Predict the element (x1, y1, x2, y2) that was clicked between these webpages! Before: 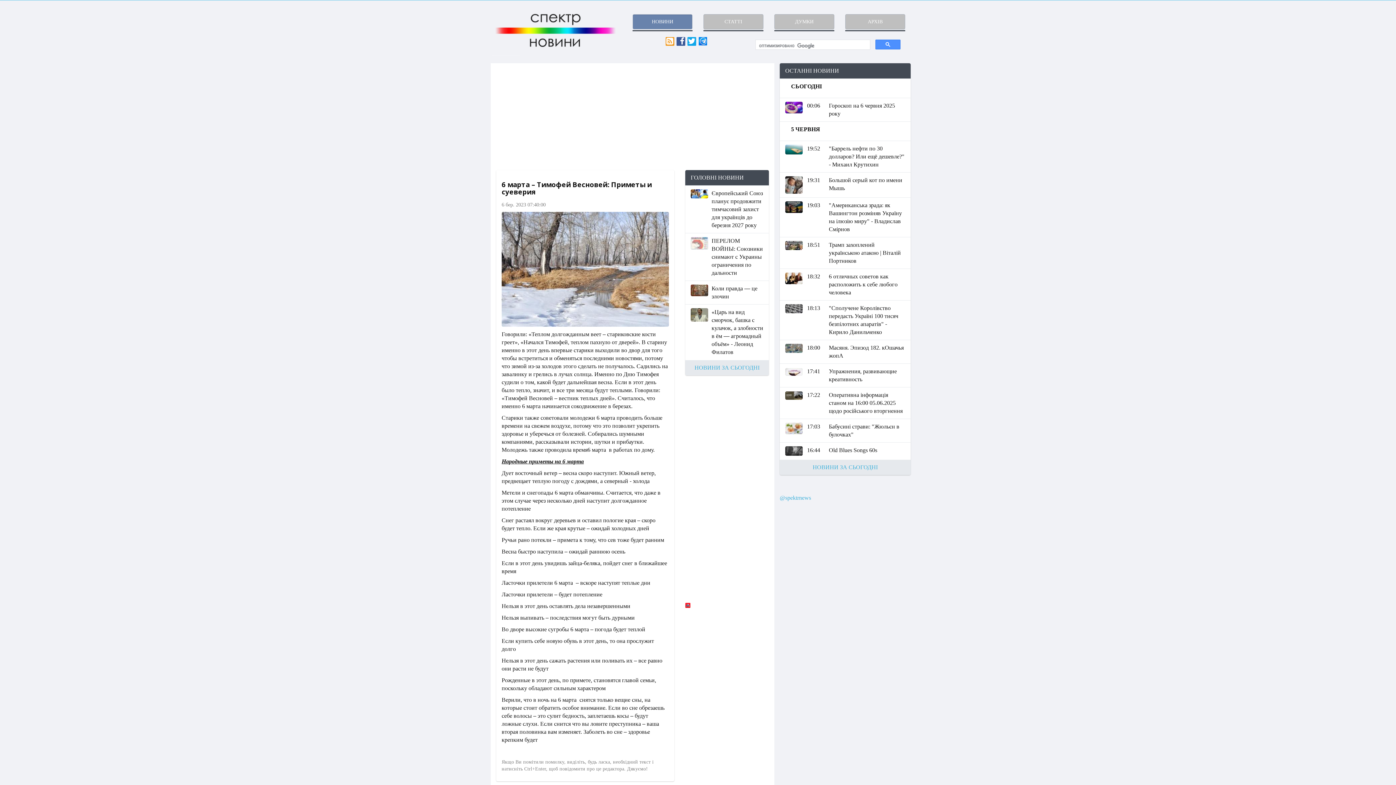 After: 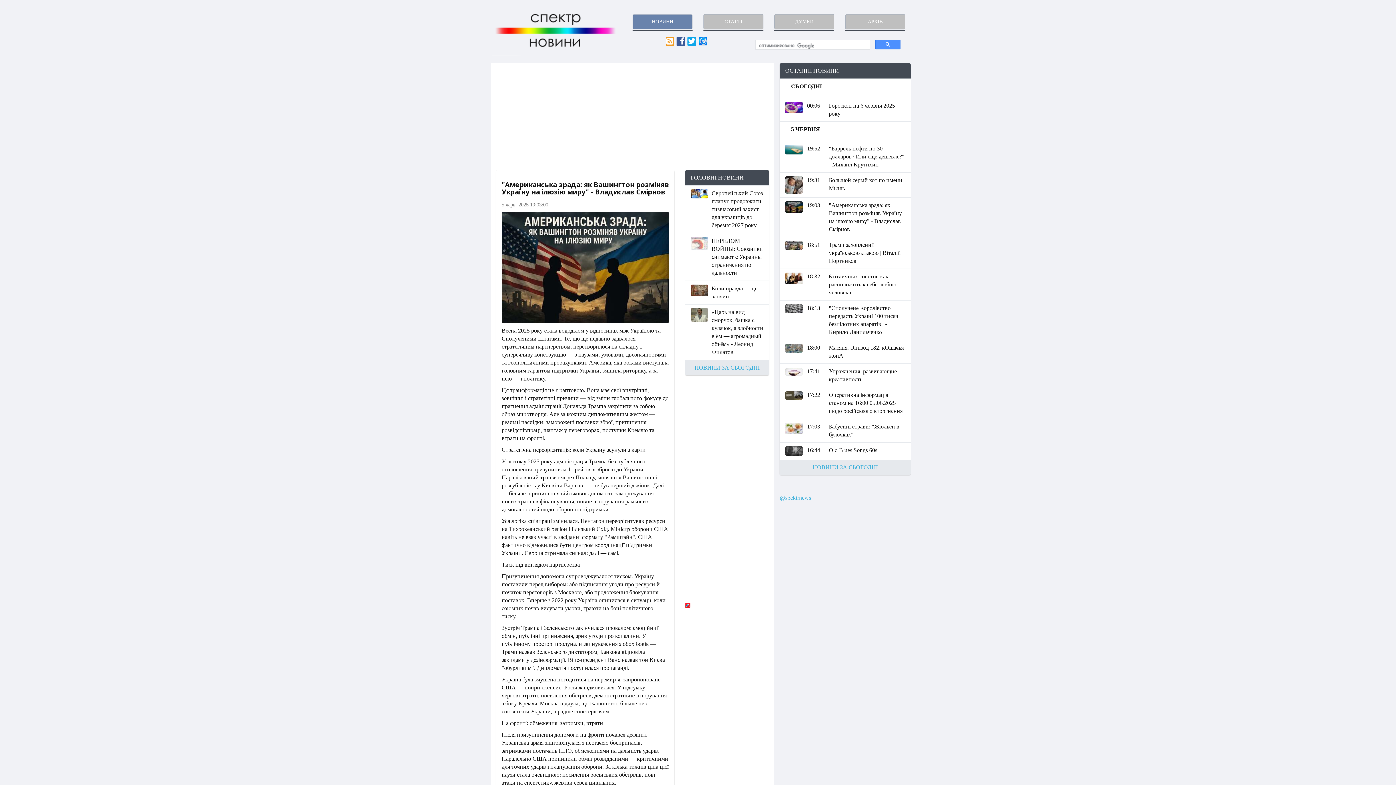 Action: bbox: (785, 203, 802, 209)